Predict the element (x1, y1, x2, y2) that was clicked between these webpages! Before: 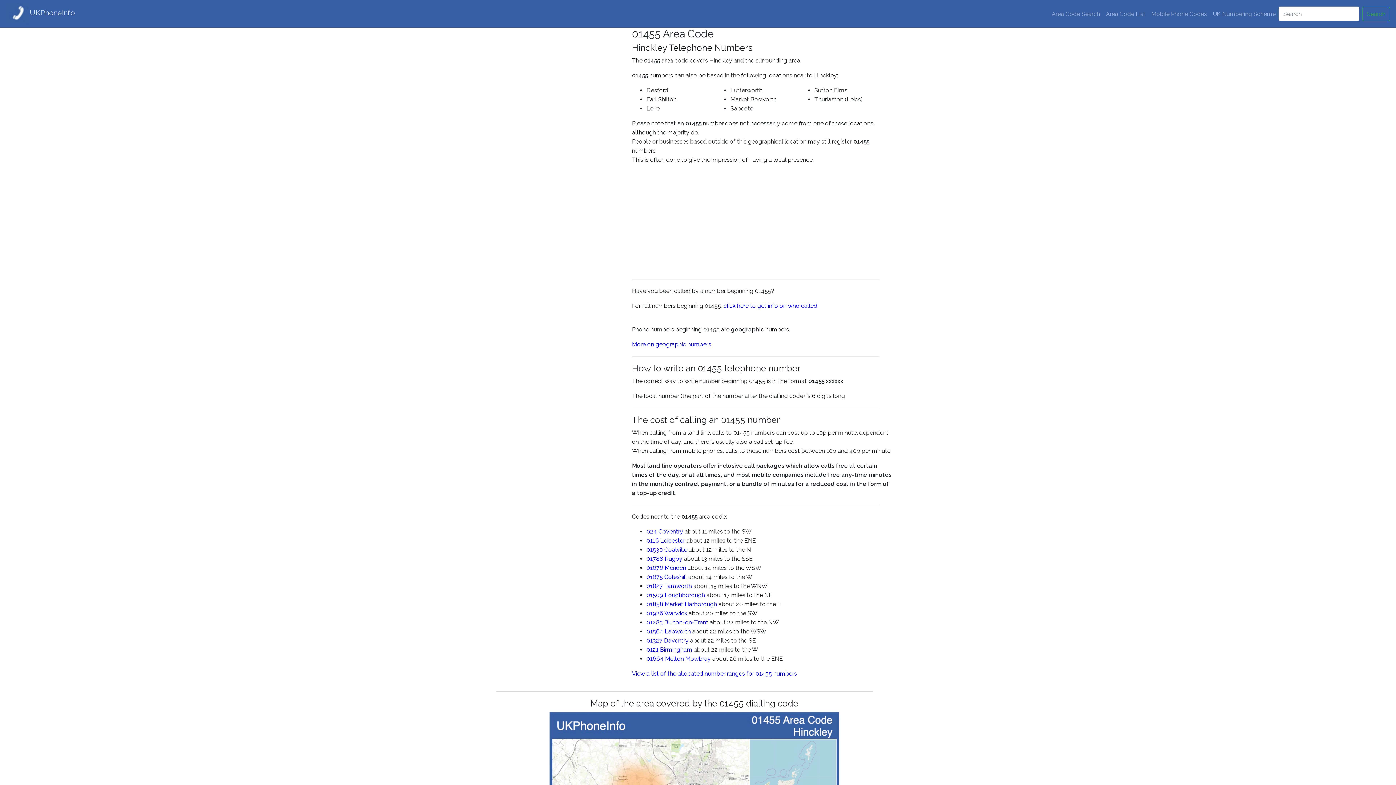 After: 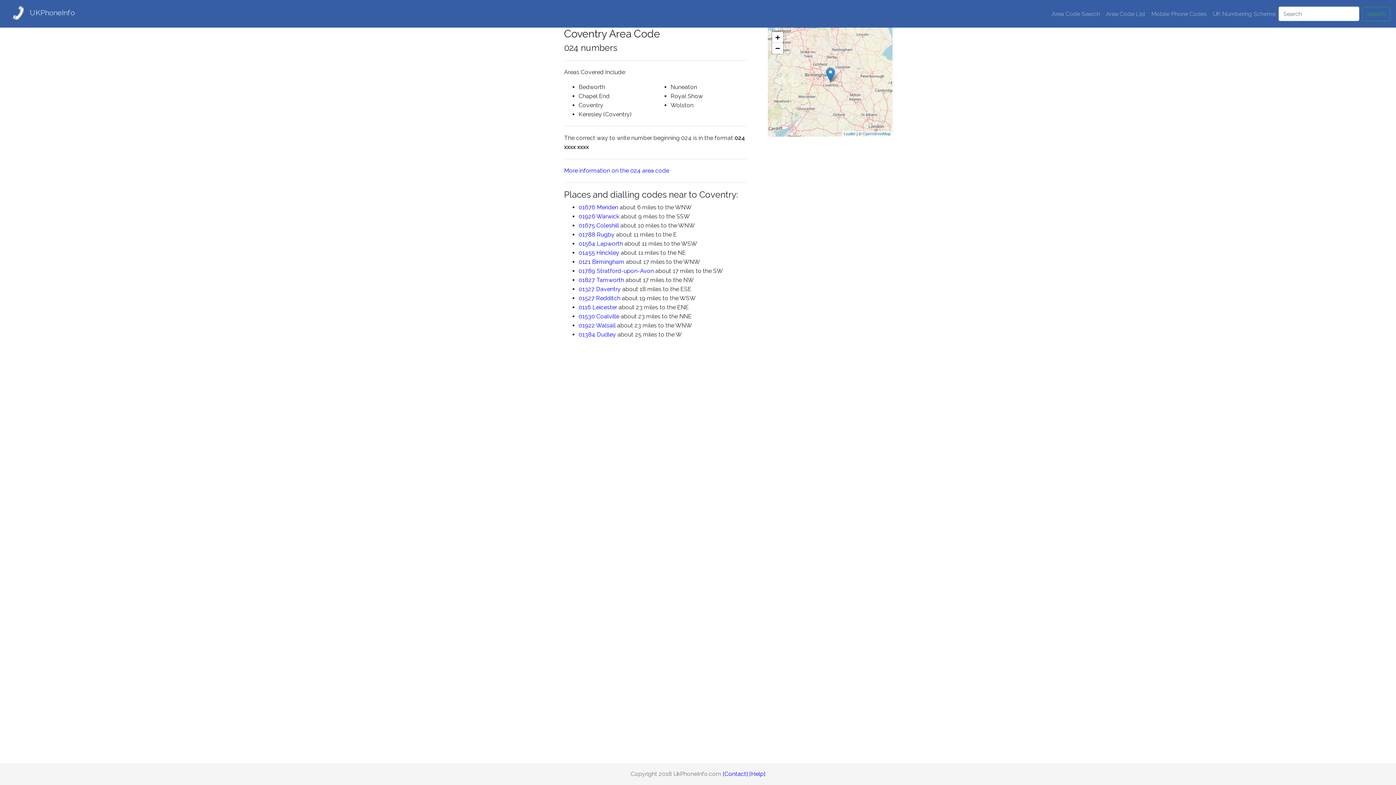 Action: label: Coventry bbox: (658, 528, 683, 535)